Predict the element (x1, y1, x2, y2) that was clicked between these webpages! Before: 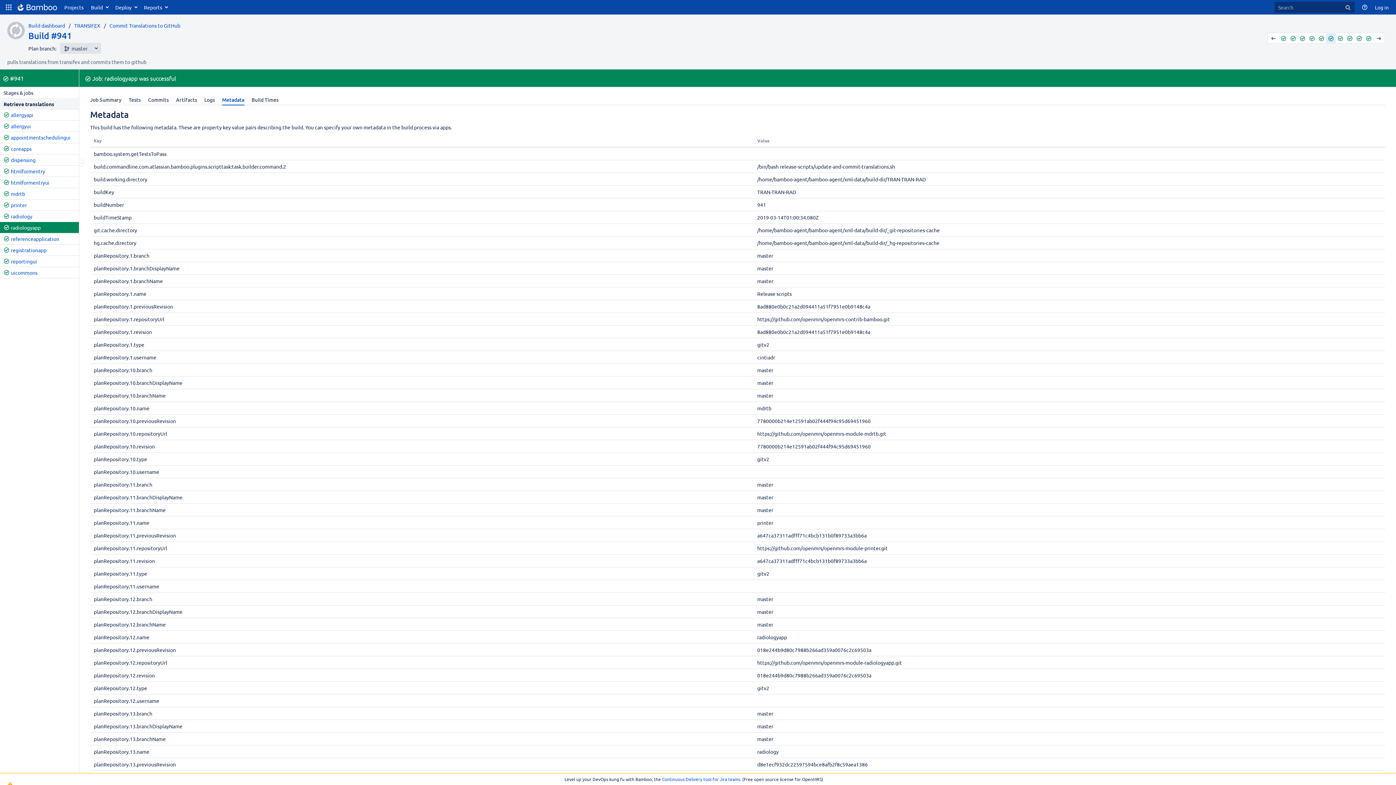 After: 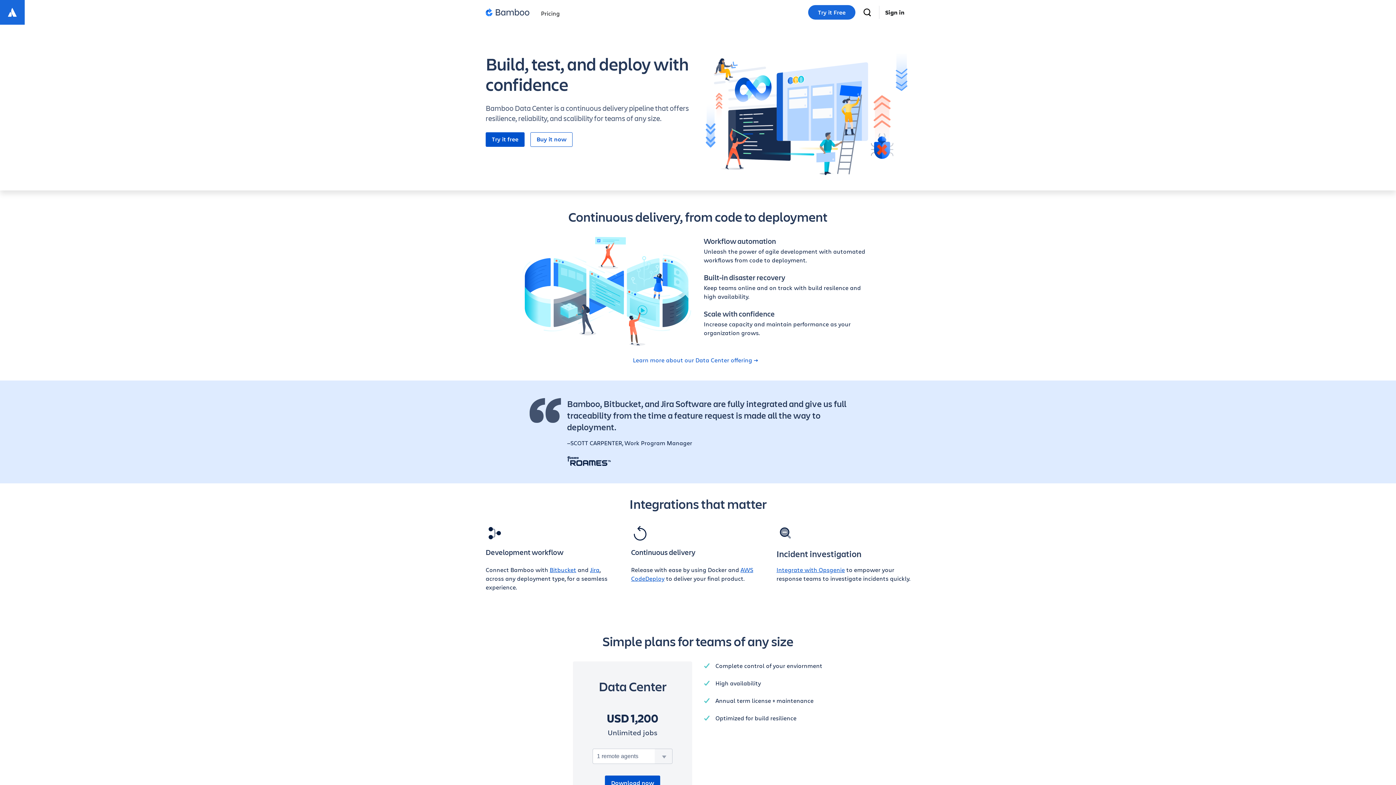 Action: bbox: (662, 776, 741, 782) label: Continuous Delivery tool for Jira teams.